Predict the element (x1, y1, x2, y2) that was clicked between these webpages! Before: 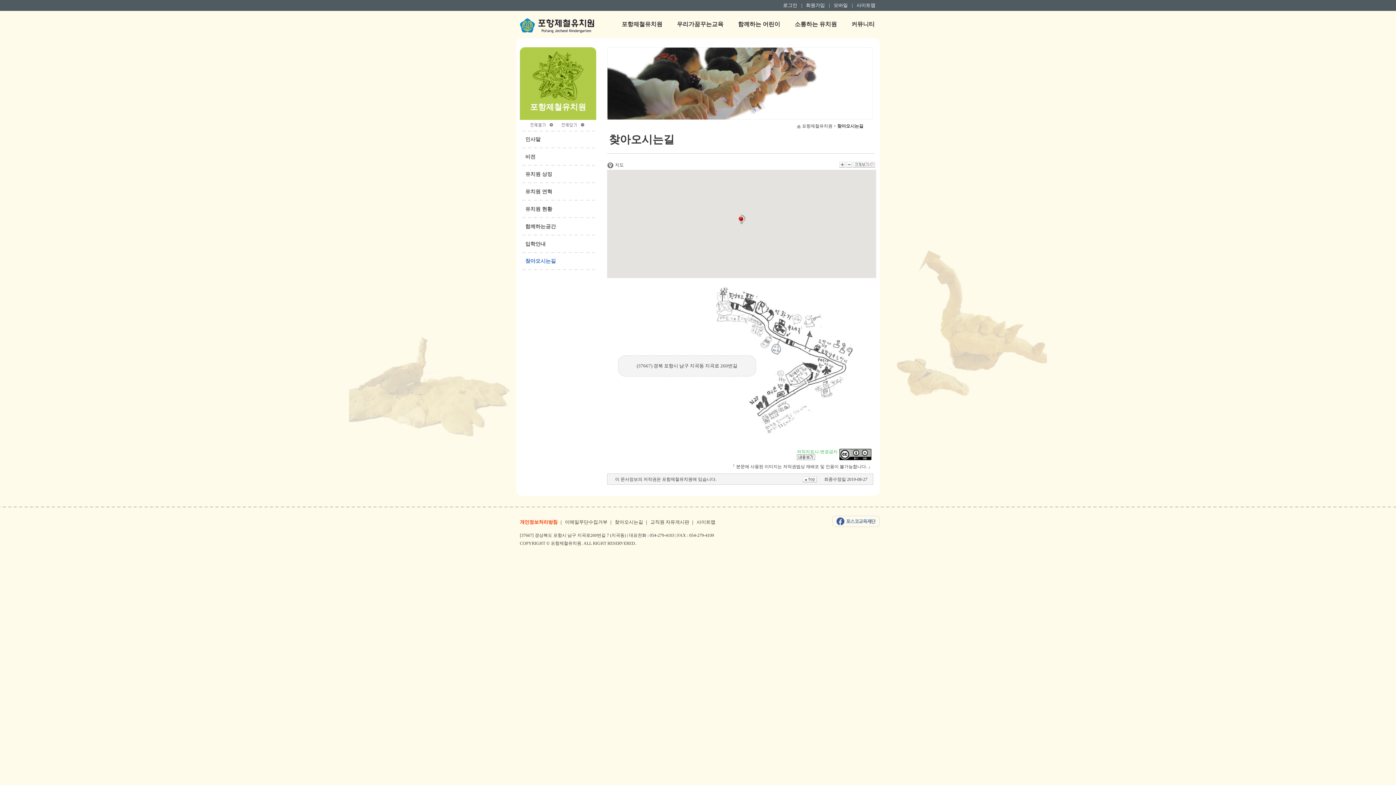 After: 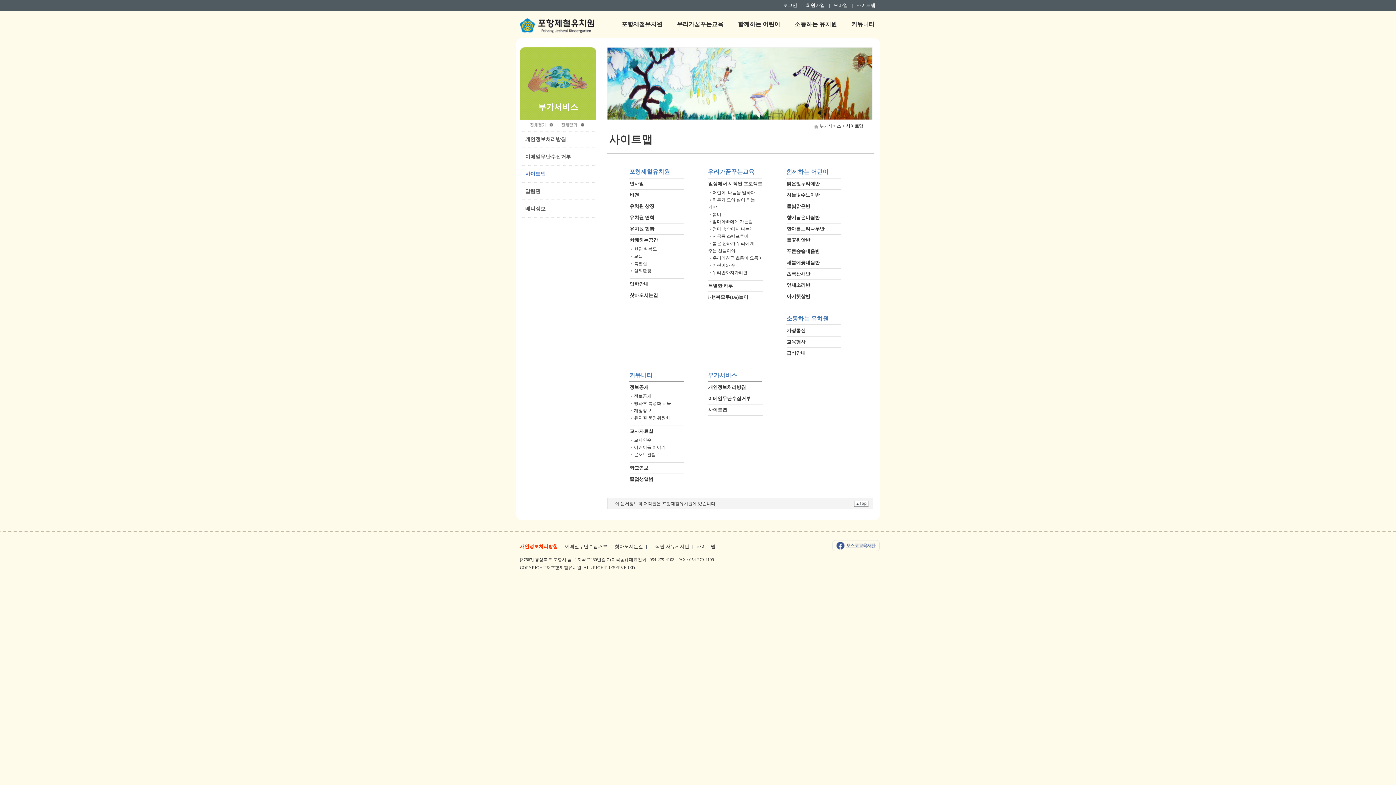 Action: bbox: (856, 2, 875, 8) label: 사이트맵